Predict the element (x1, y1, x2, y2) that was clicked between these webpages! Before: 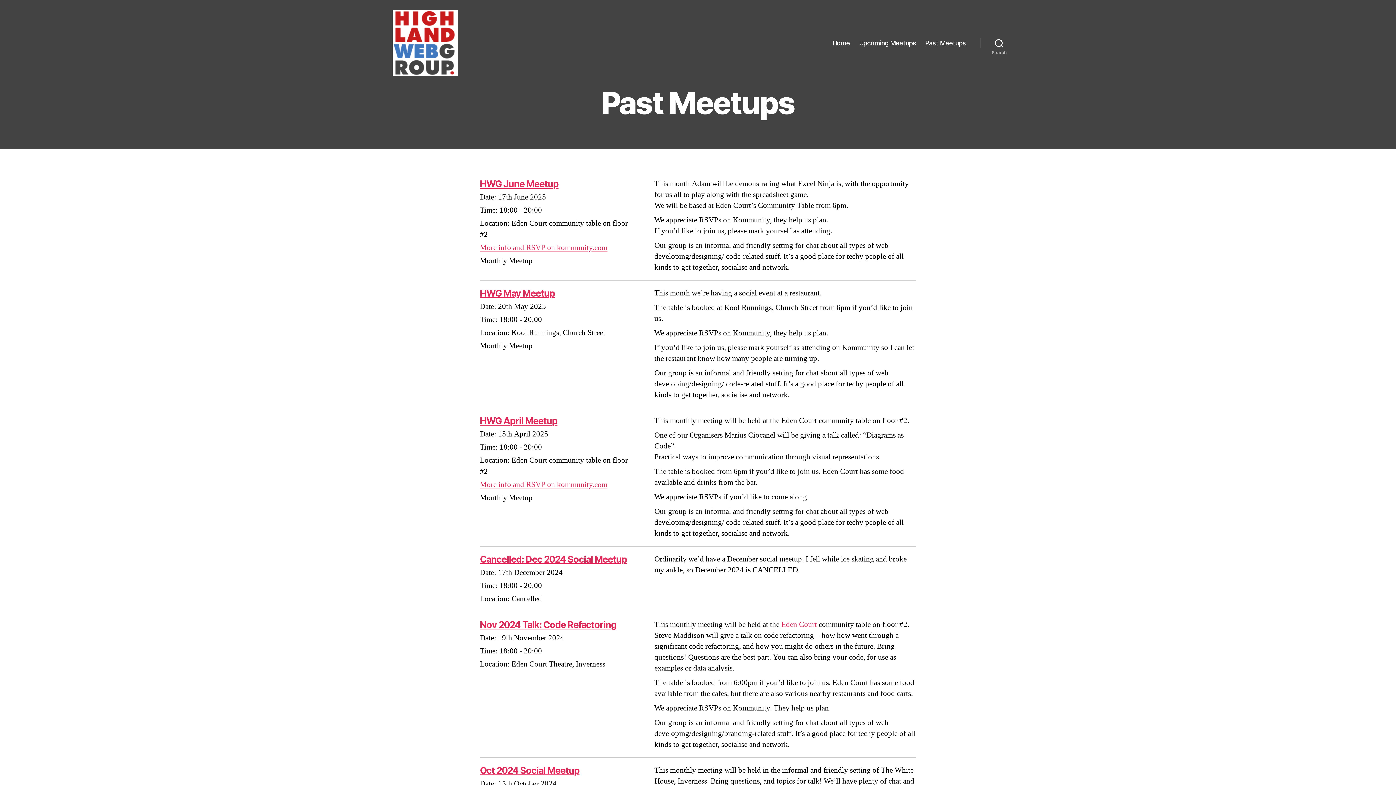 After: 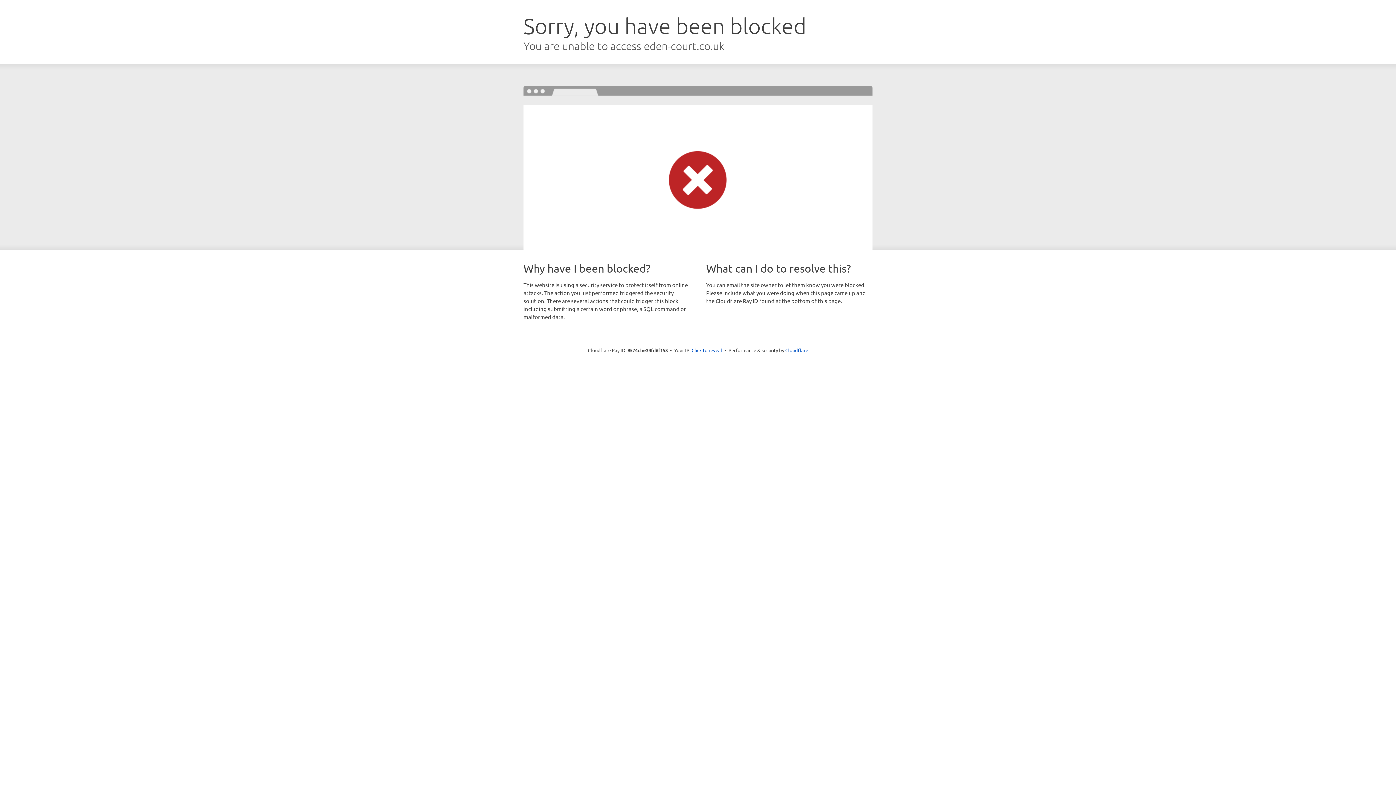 Action: label: Eden Court bbox: (781, 620, 817, 629)